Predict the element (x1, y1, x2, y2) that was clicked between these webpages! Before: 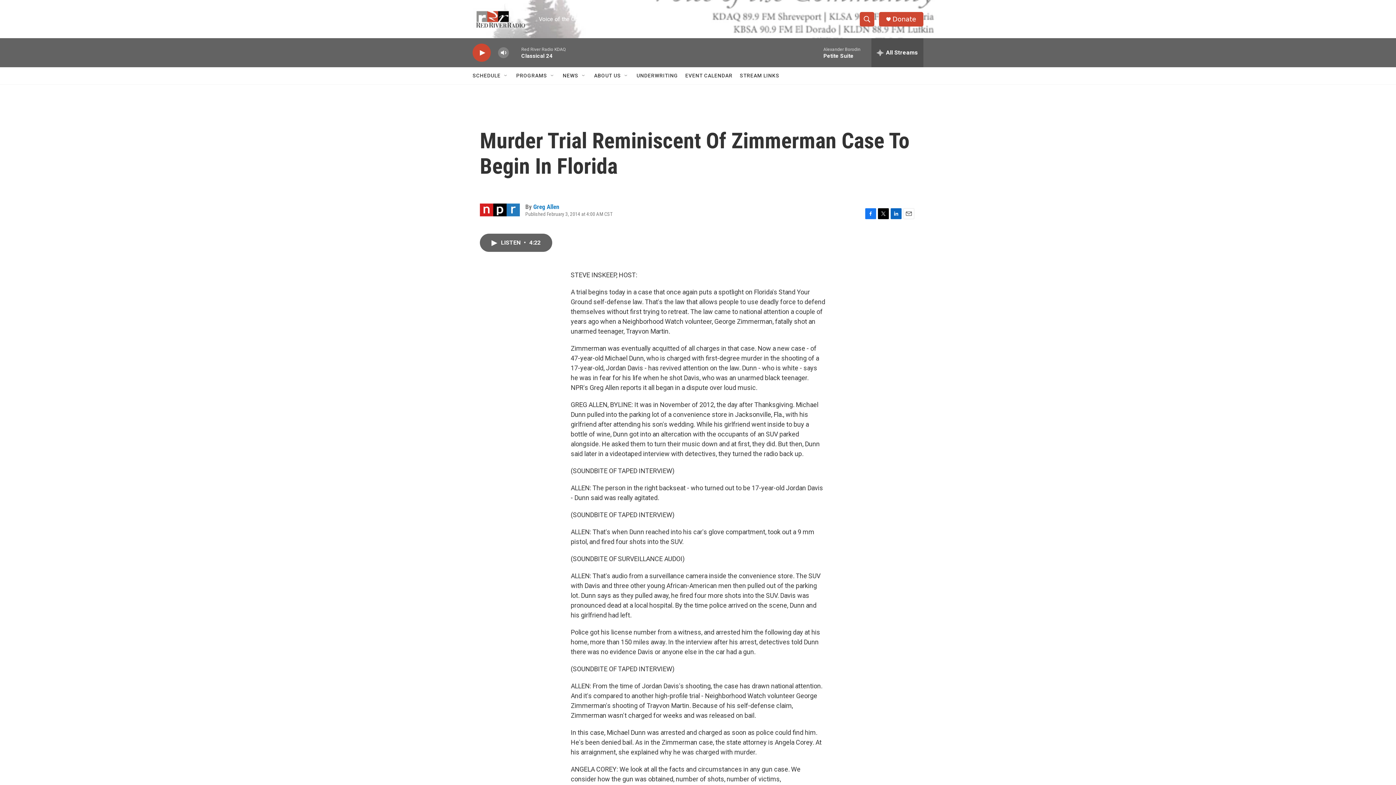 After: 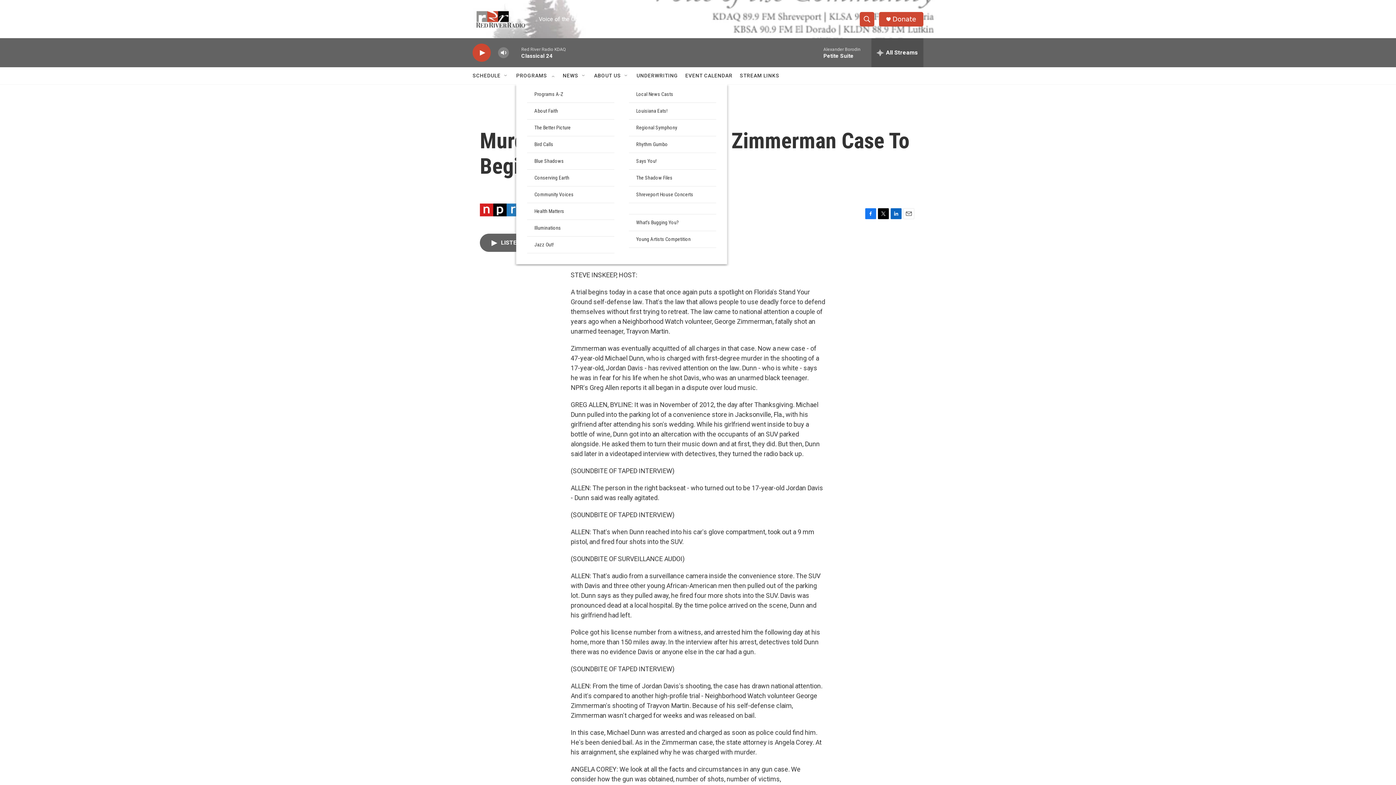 Action: bbox: (549, 72, 555, 78) label: Open Sub Navigation